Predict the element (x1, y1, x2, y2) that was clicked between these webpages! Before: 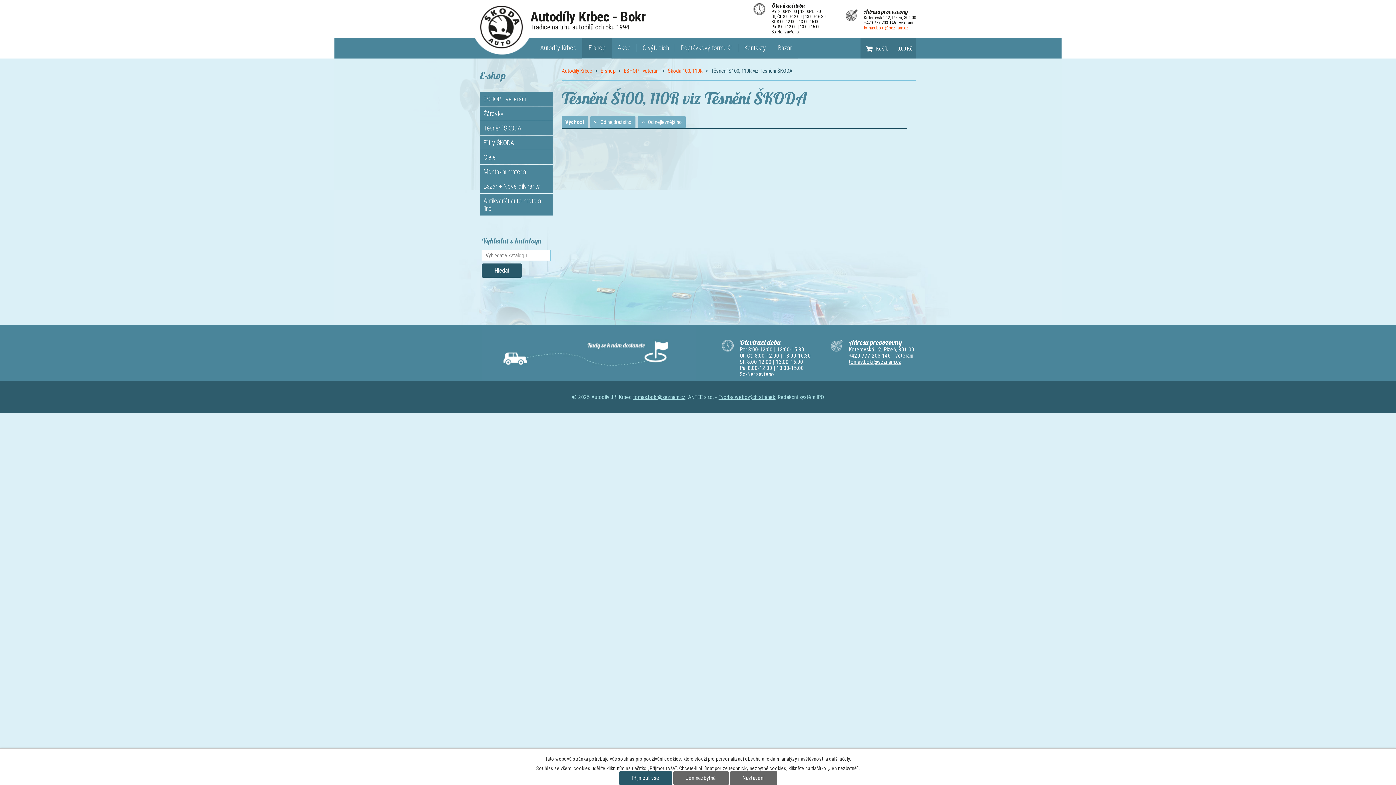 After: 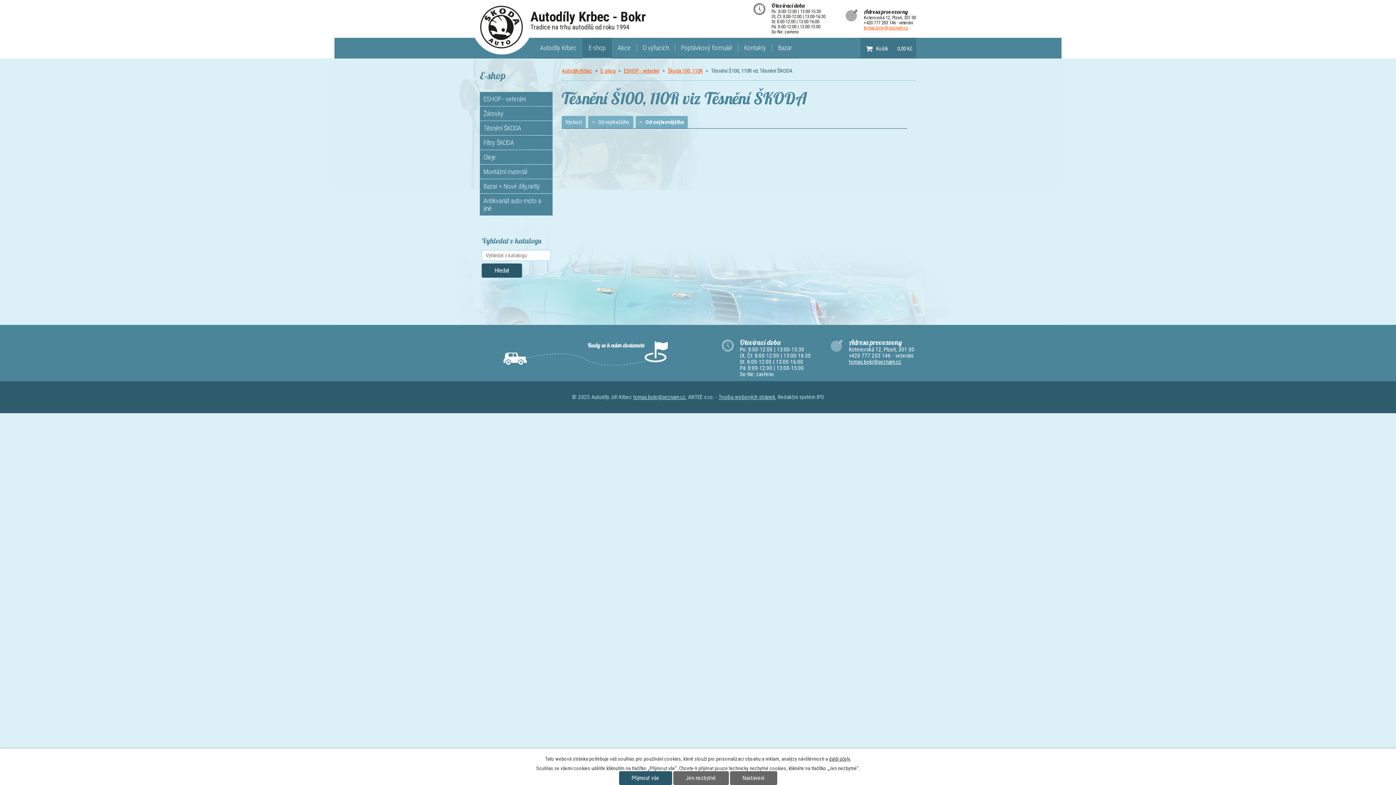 Action: label: Od nejlevnějšího bbox: (638, 116, 685, 128)